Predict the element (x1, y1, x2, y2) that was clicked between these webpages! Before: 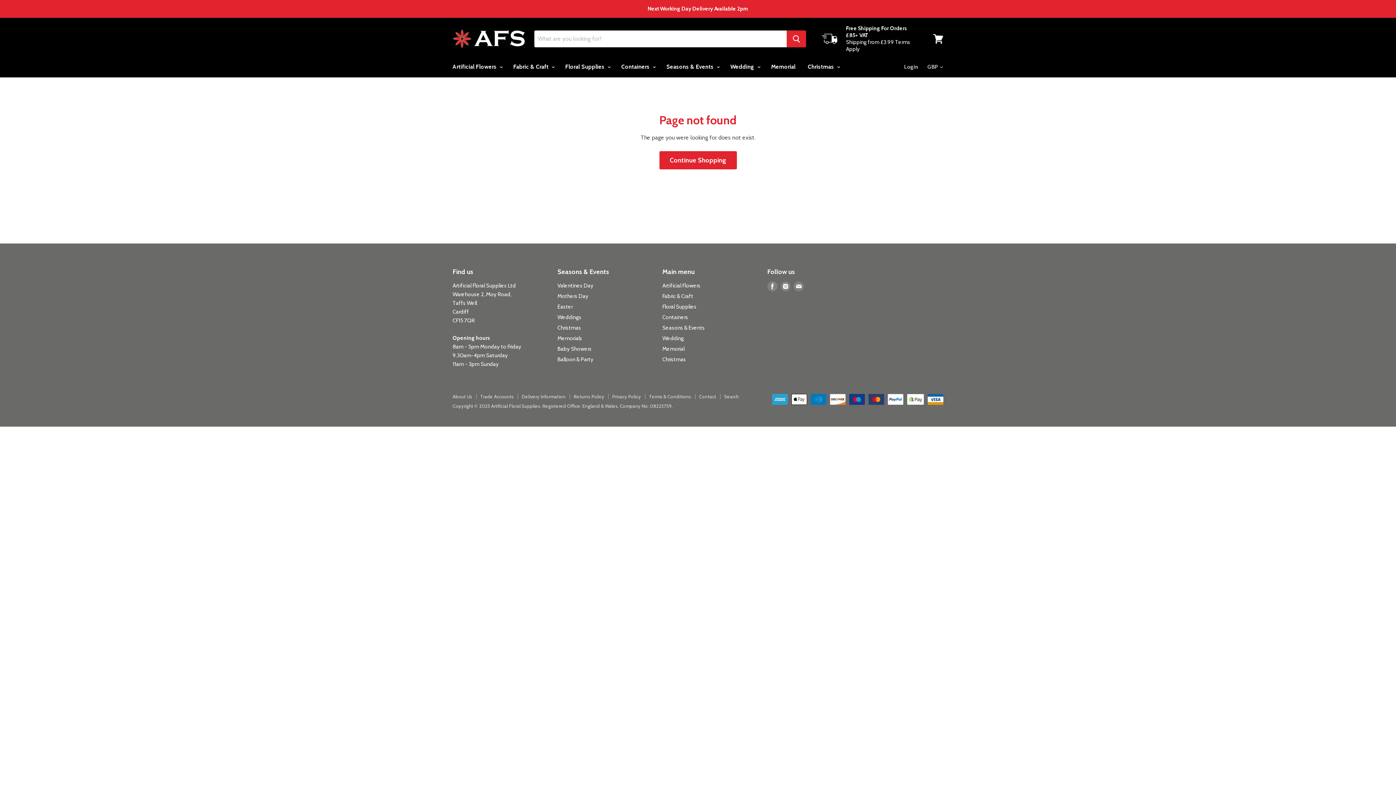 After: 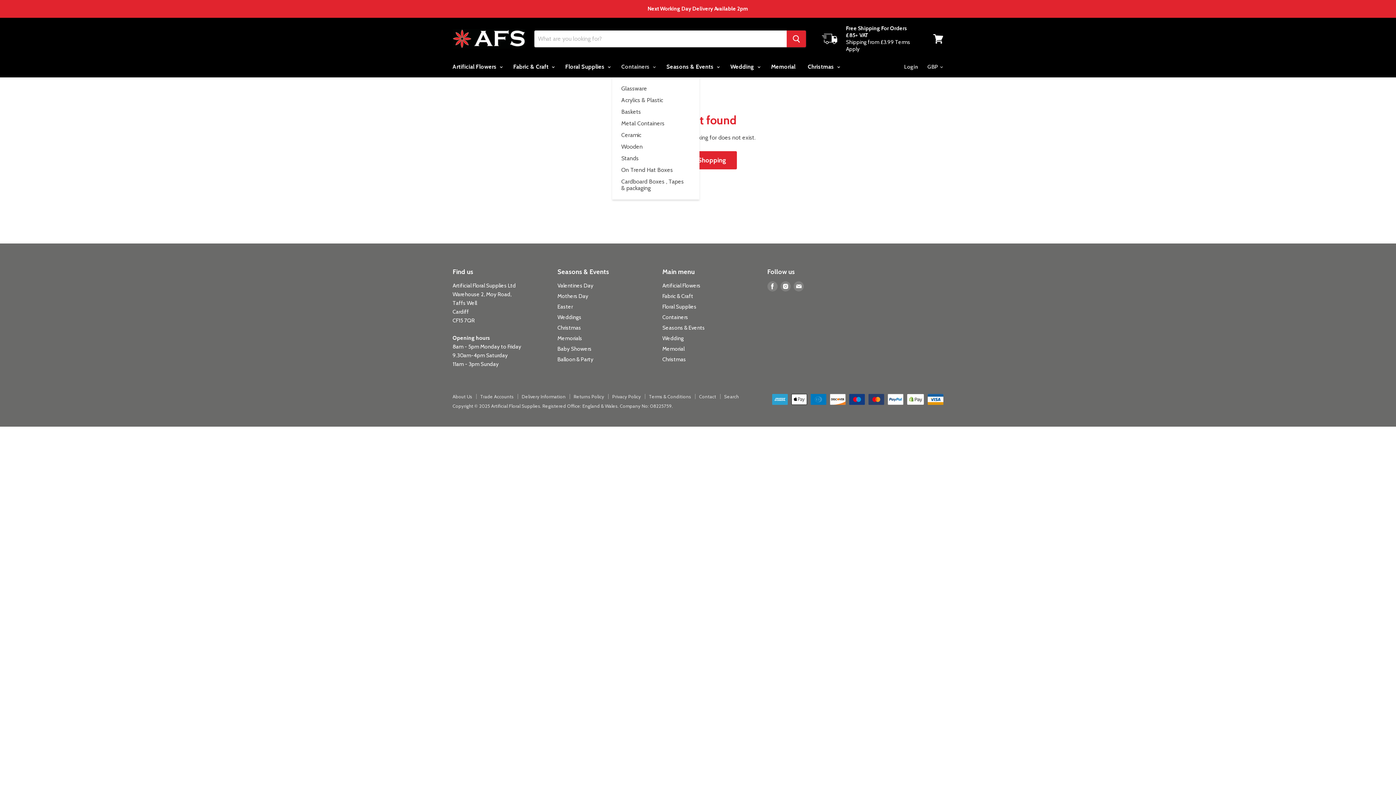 Action: label: Containers  bbox: (616, 59, 659, 74)